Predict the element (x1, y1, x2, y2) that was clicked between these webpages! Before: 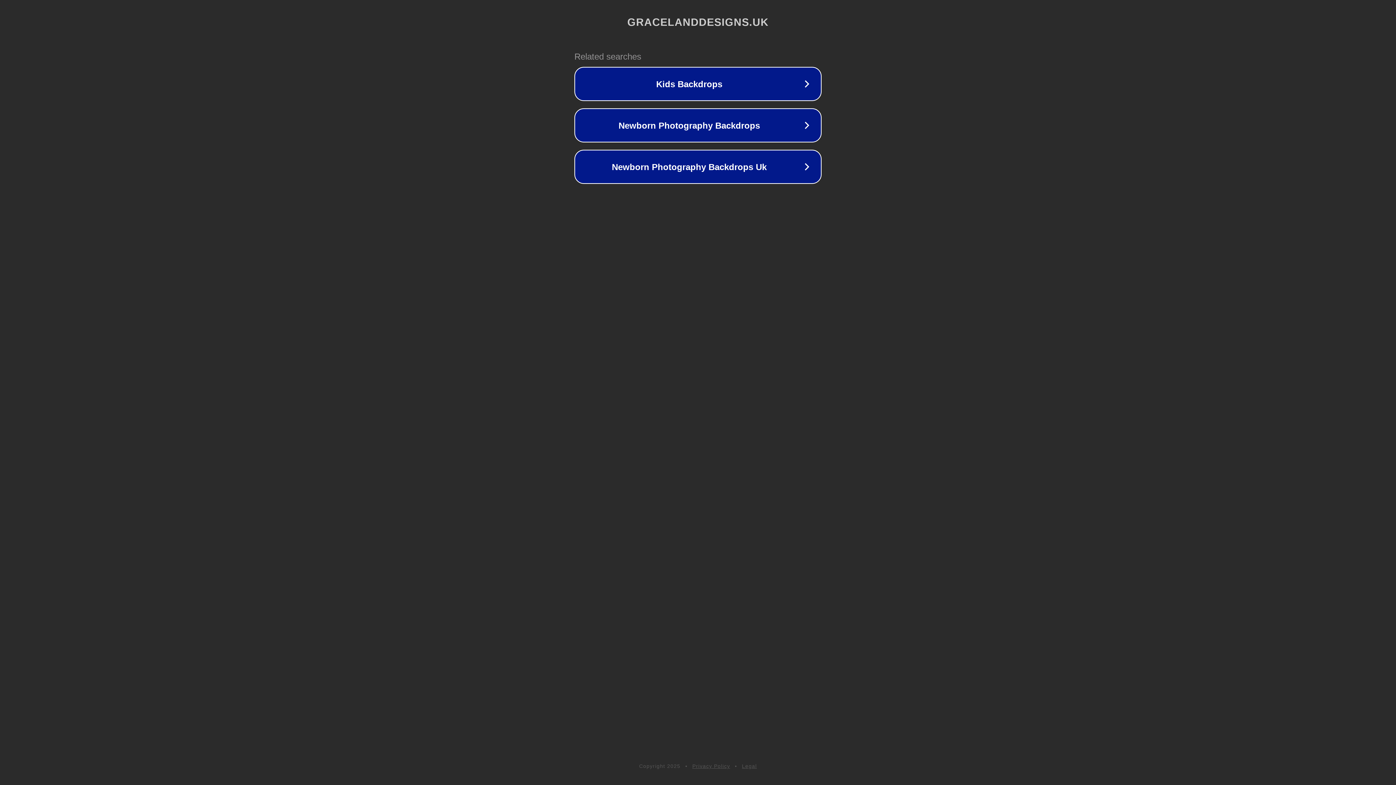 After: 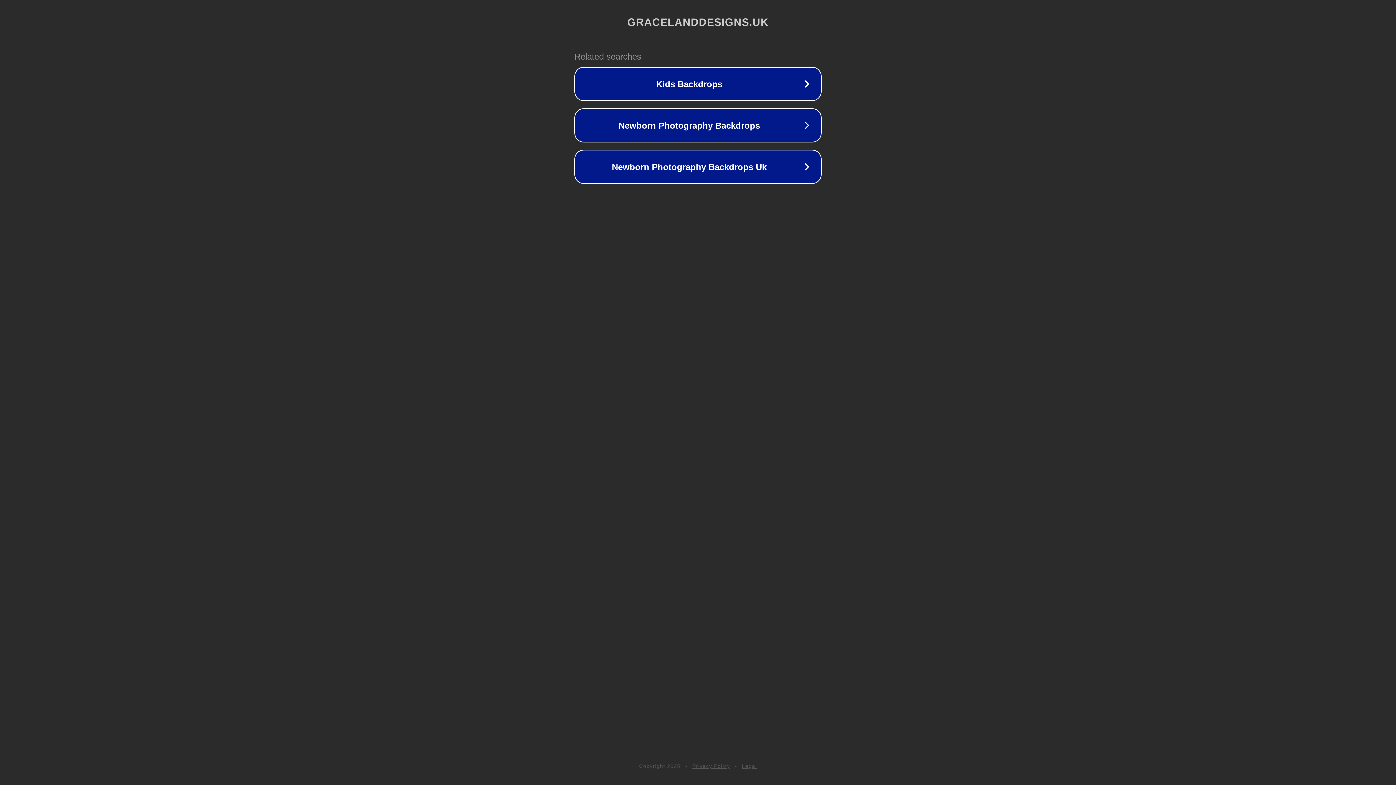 Action: bbox: (742, 763, 757, 769) label: Legal